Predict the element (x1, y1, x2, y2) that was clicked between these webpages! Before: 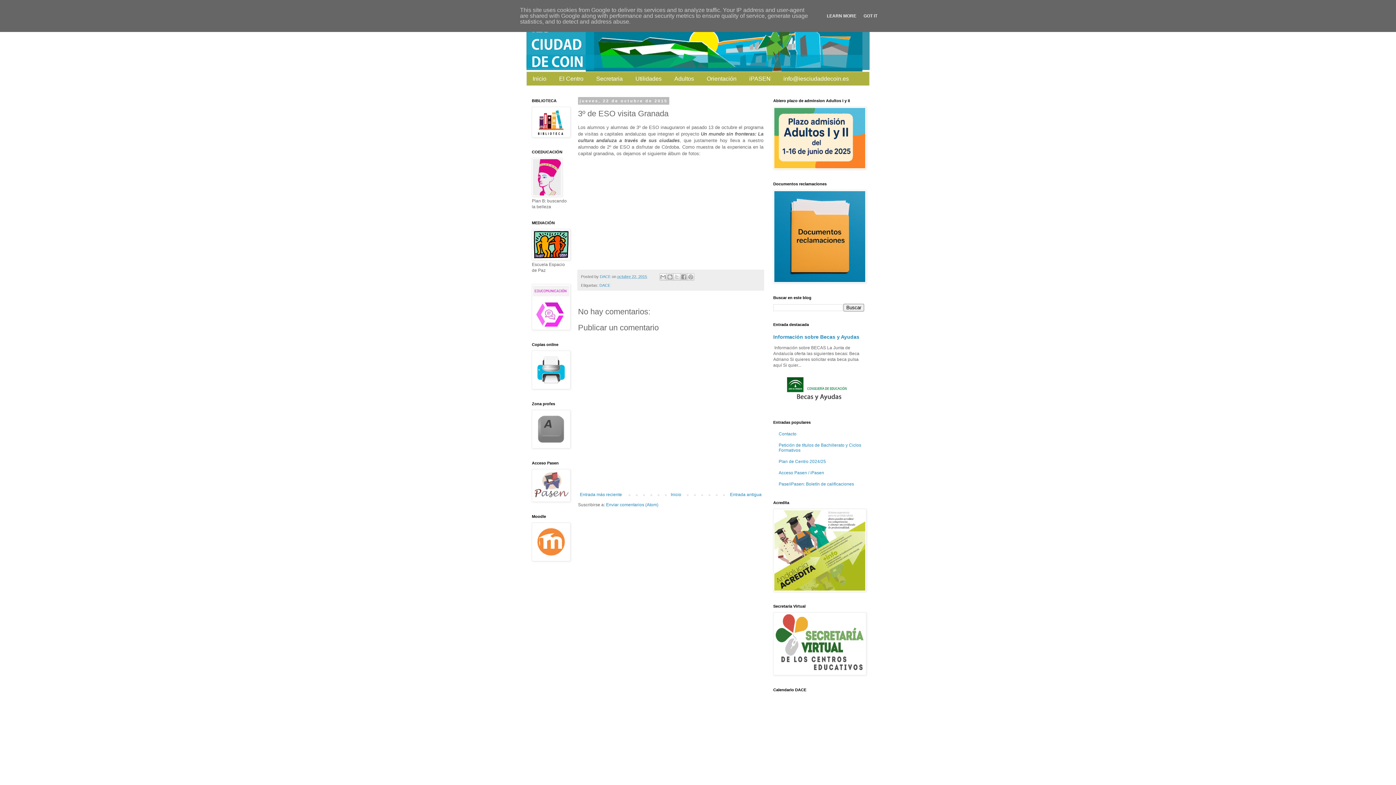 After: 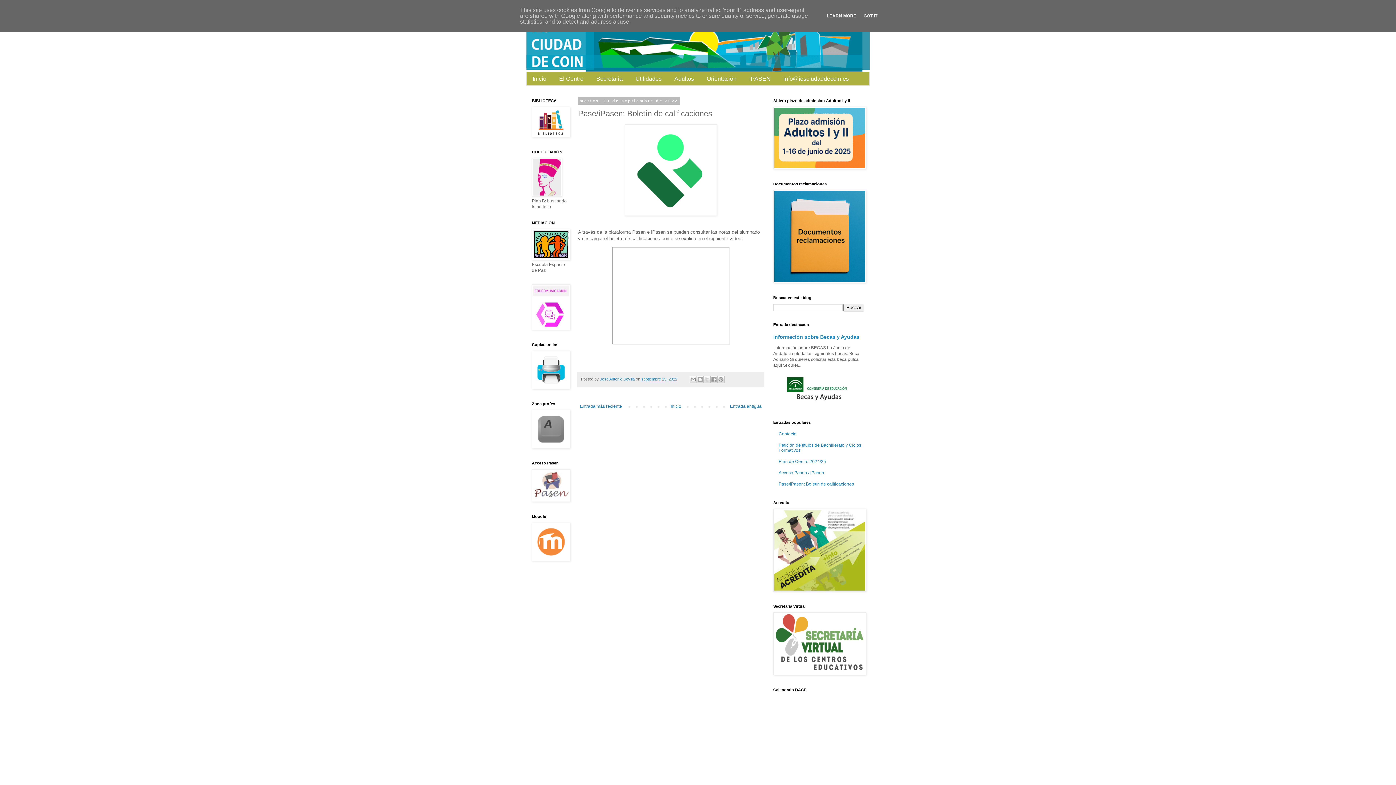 Action: label: Pase/iPasen: Boletín de calificaciones bbox: (778, 481, 854, 486)